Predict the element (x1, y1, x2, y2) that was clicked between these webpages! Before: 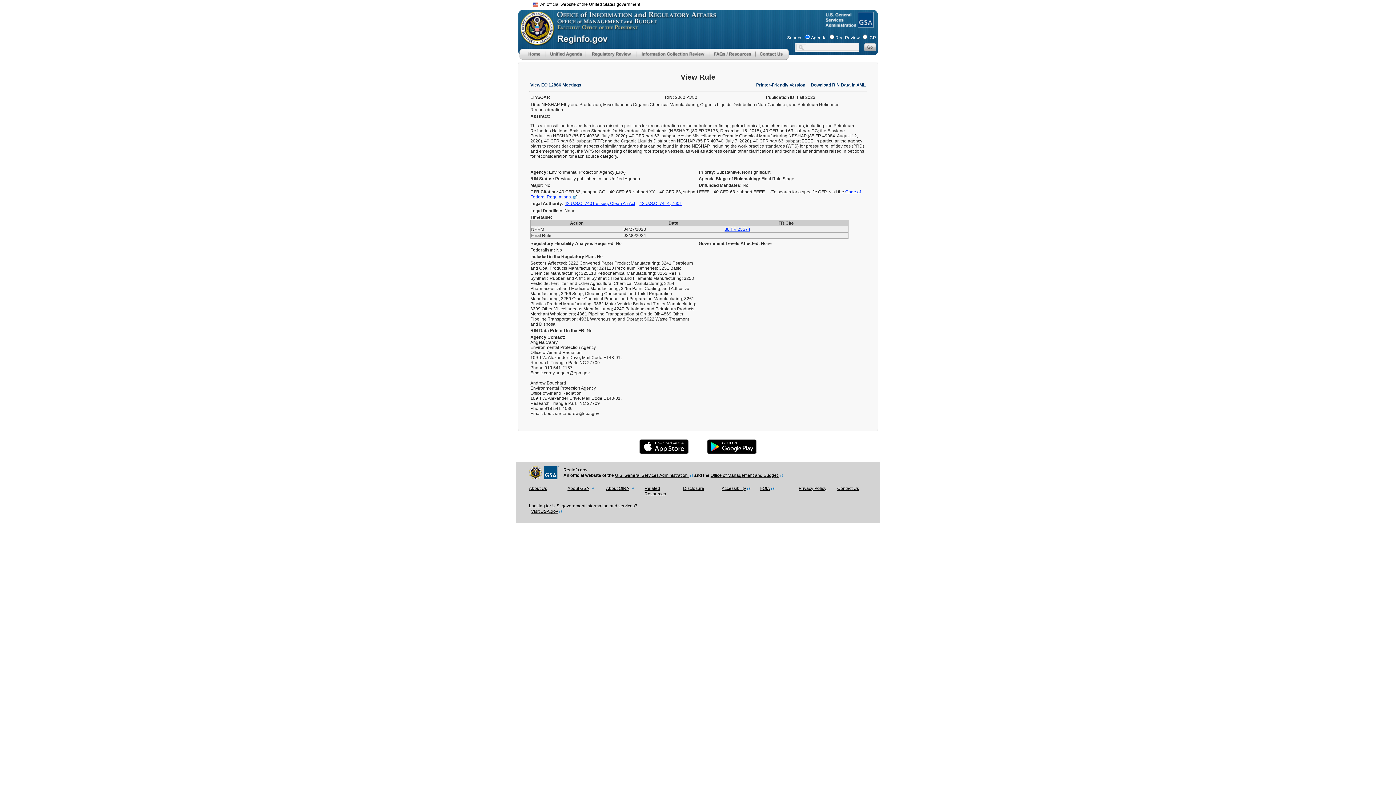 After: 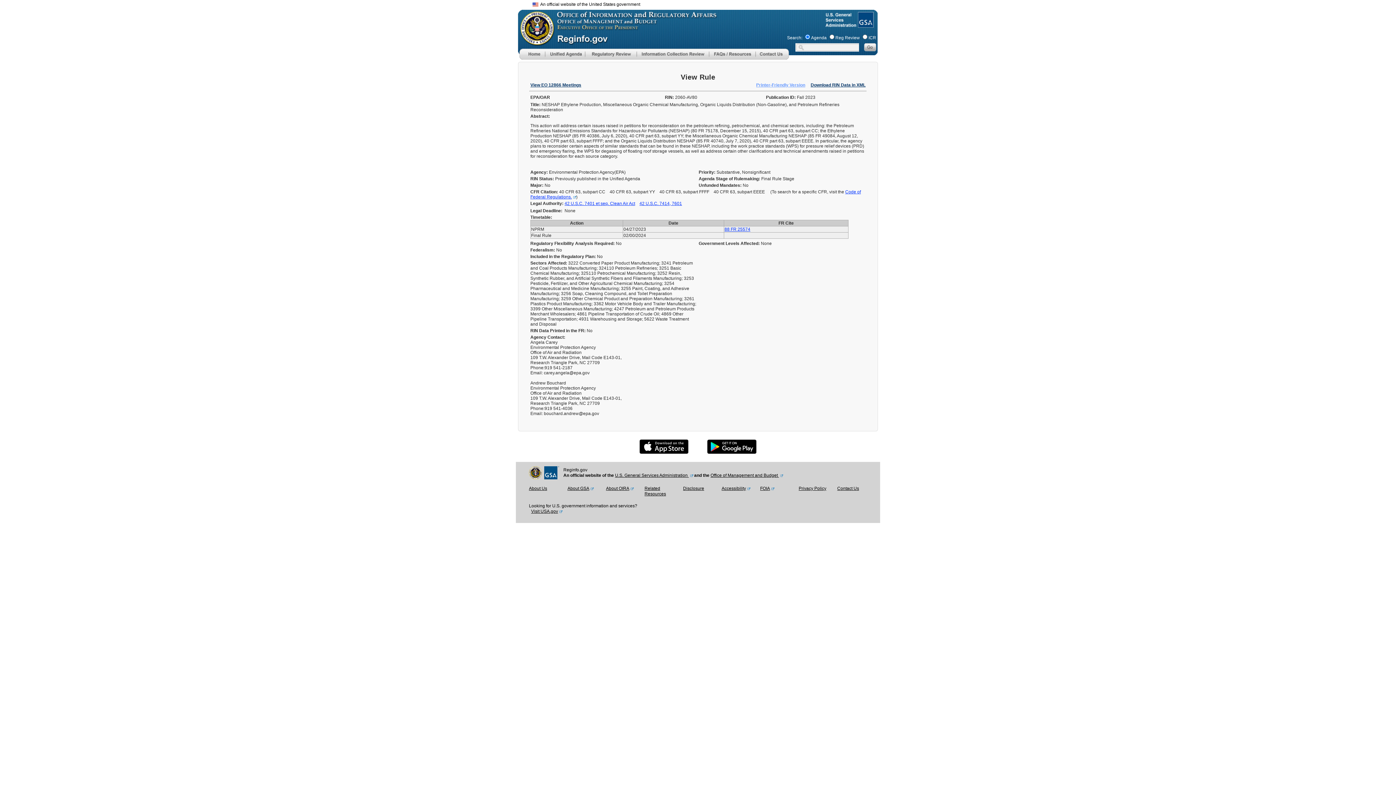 Action: bbox: (756, 82, 805, 87) label: Printer-Friendly Version